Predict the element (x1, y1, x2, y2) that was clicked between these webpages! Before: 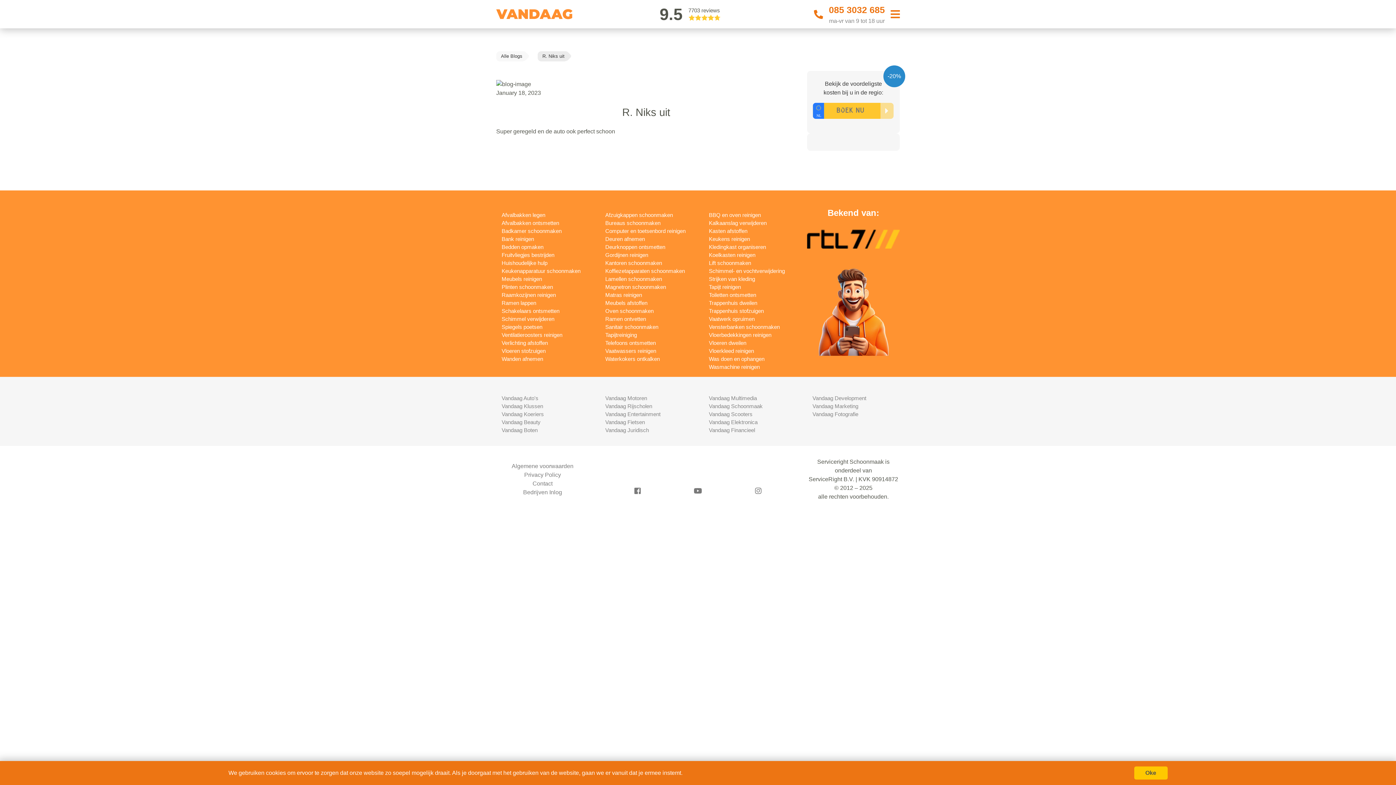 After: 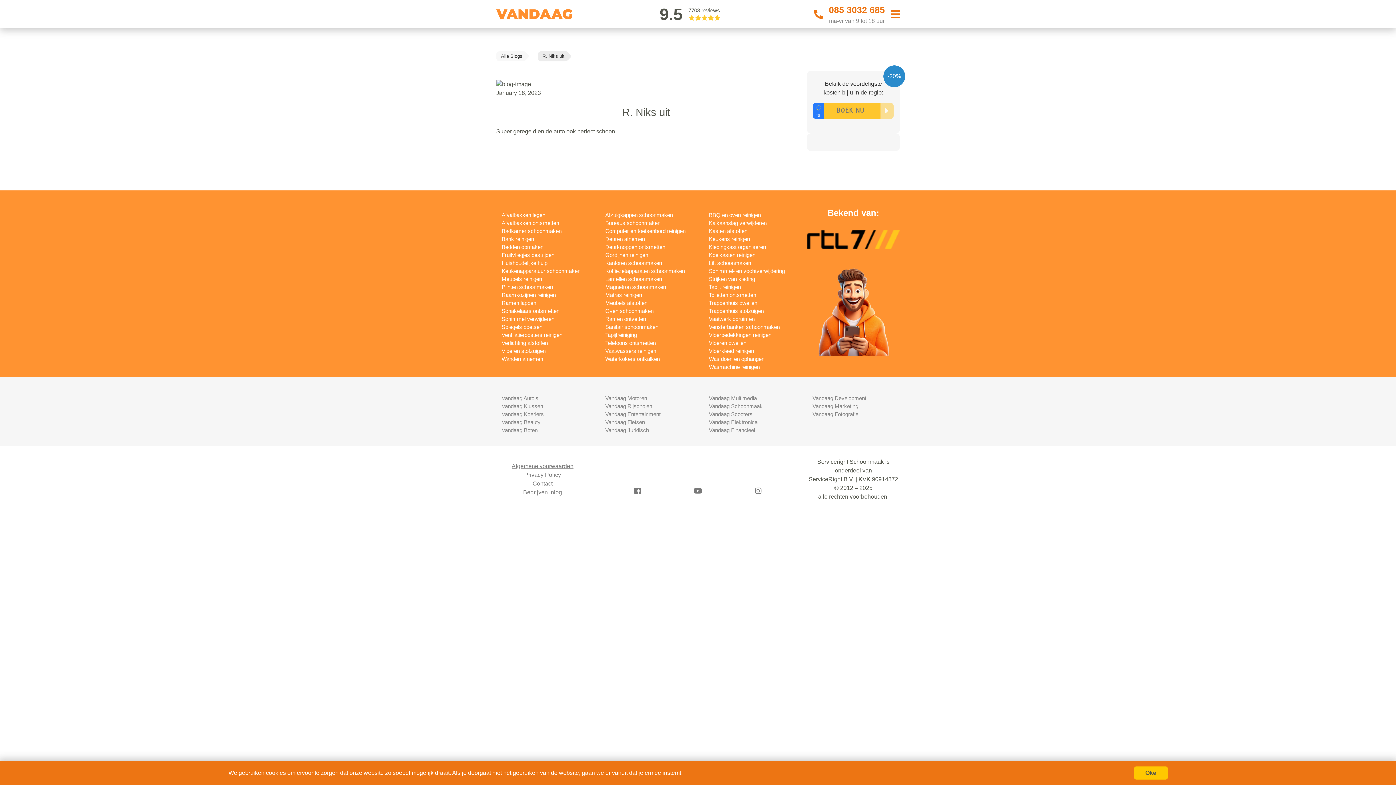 Action: label: Algemene voorwaarden bbox: (511, 463, 573, 469)